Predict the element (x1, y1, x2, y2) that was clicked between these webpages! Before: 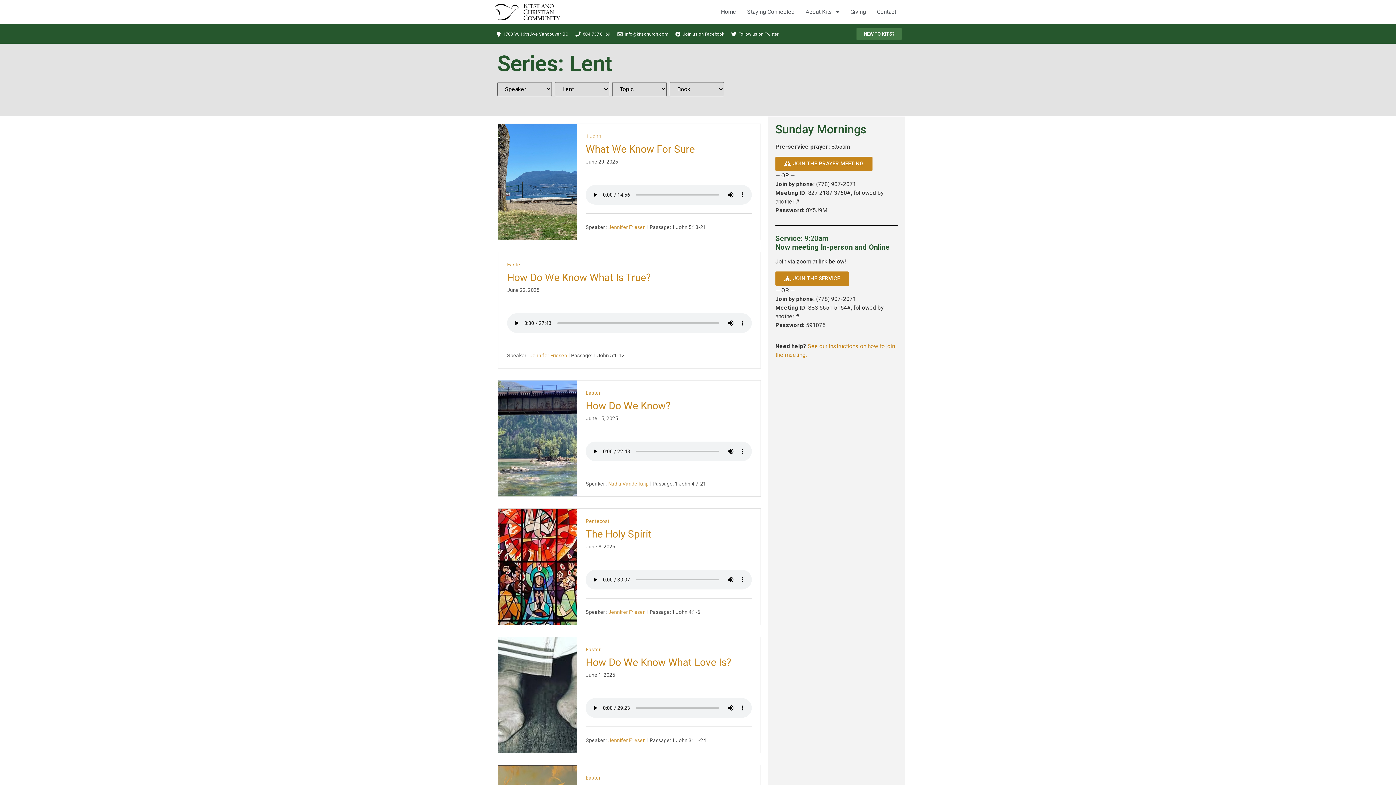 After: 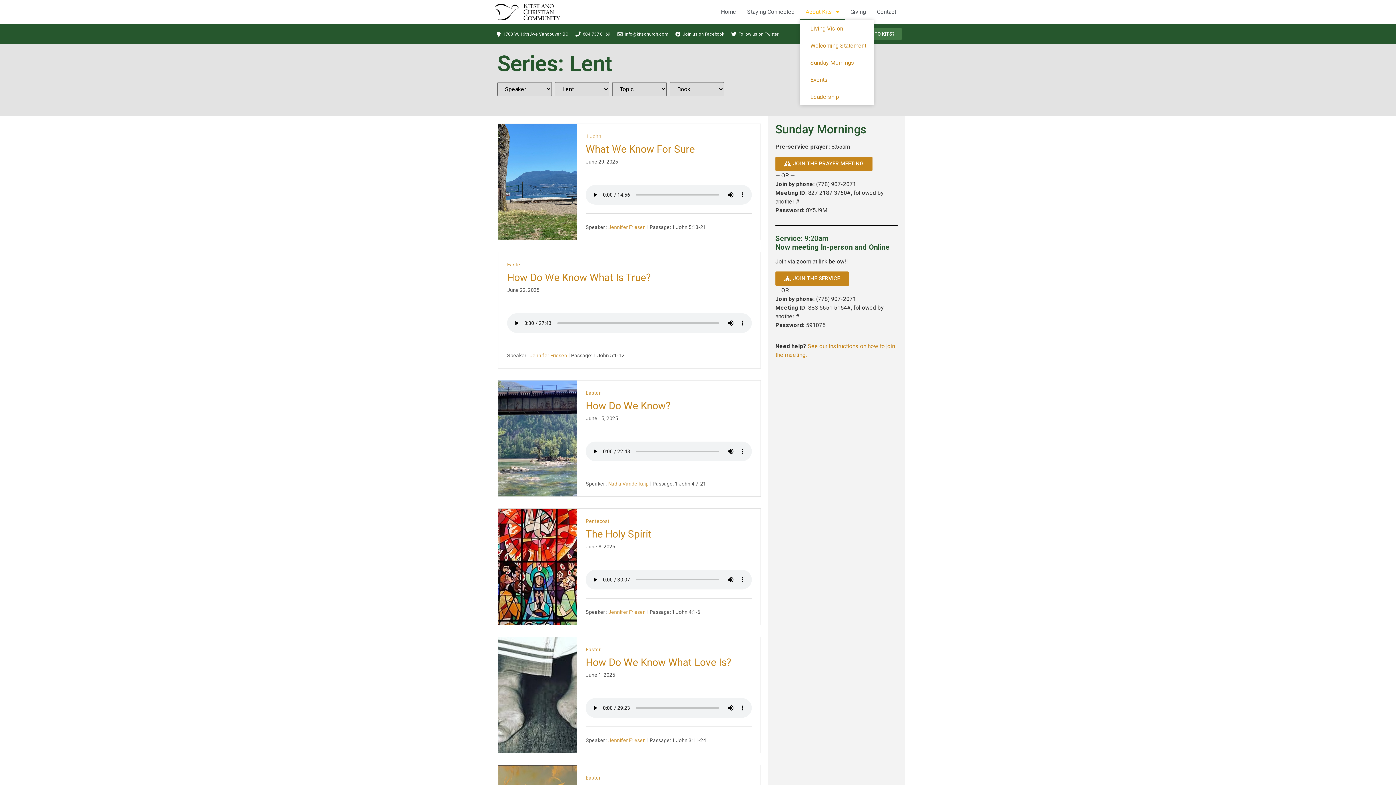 Action: bbox: (800, 3, 845, 20) label: About Kits